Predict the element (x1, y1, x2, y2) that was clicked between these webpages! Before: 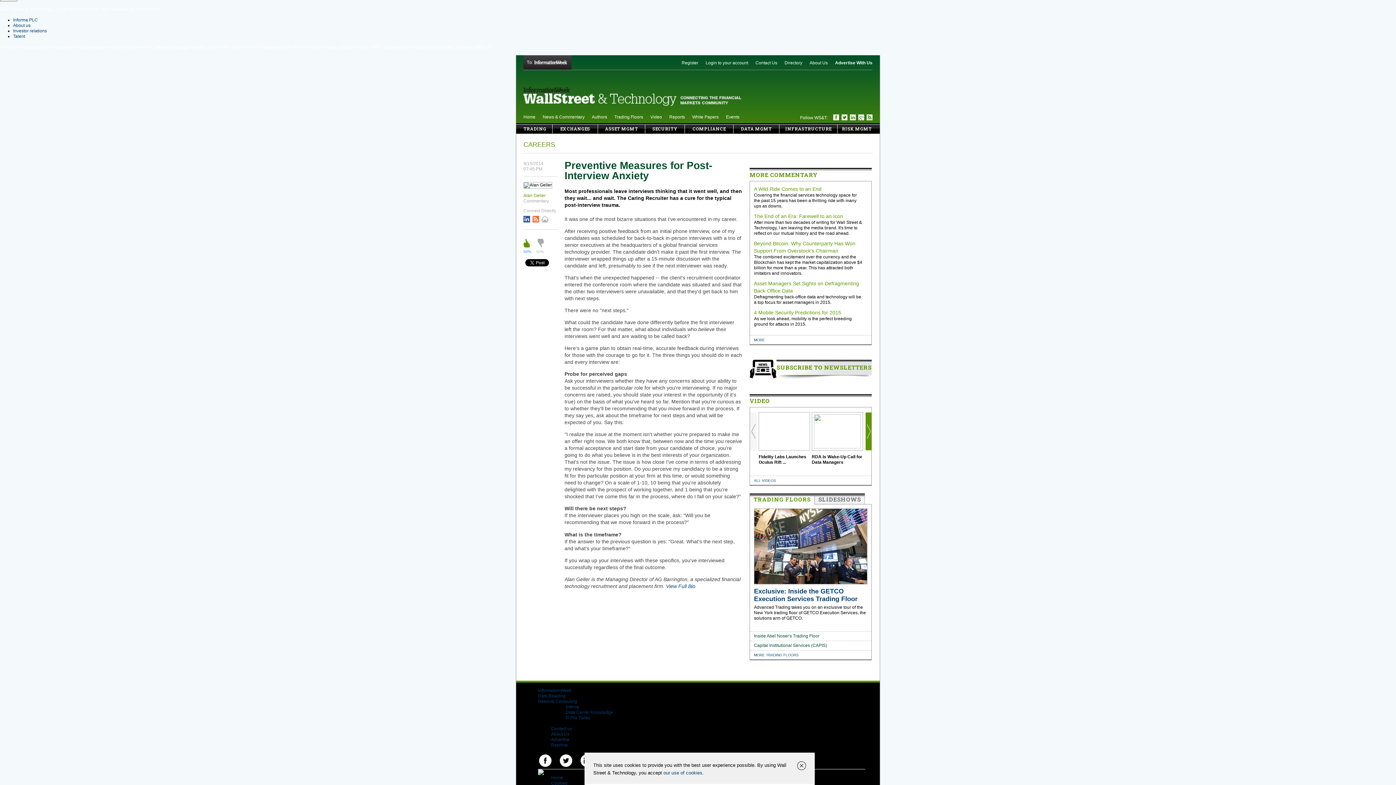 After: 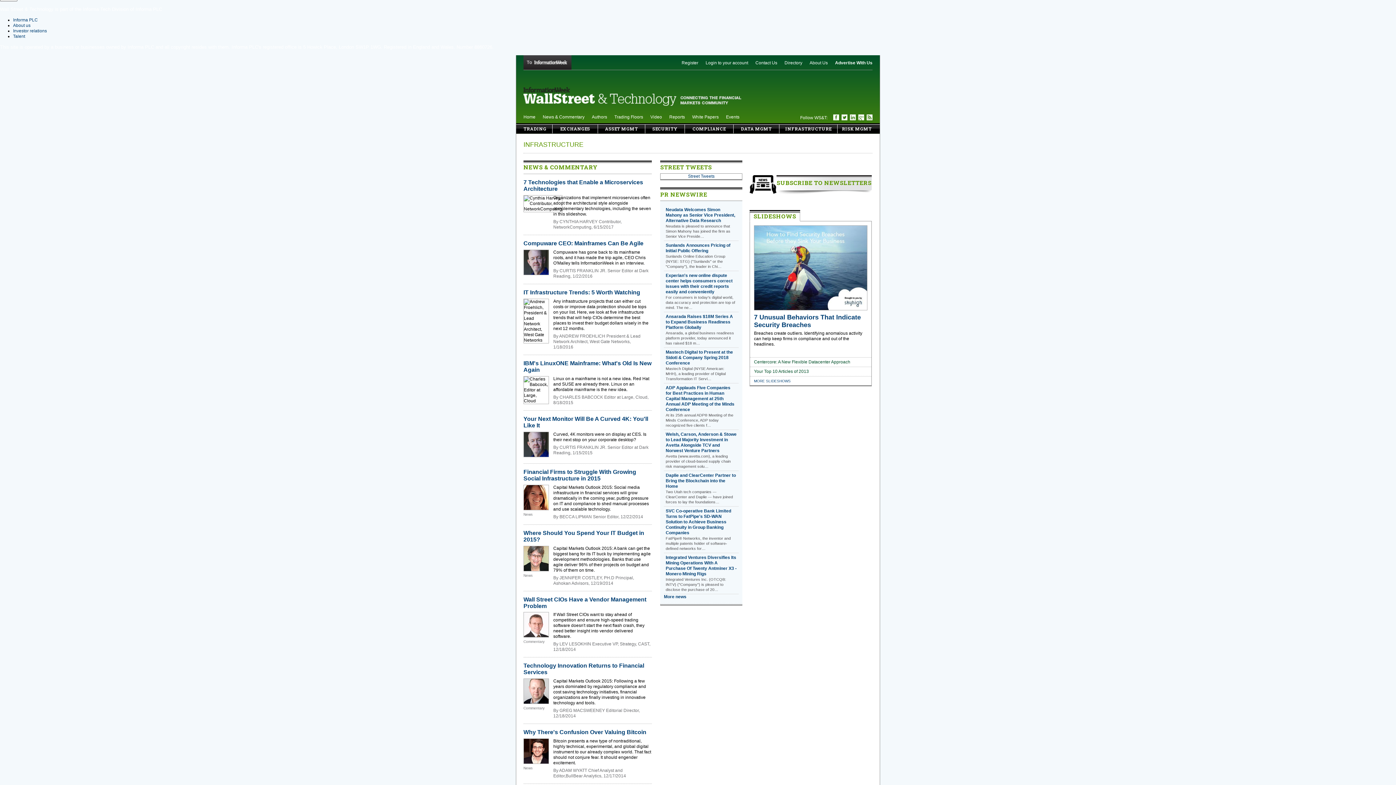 Action: label: INFRASTRUCTURE bbox: (785, 125, 831, 131)